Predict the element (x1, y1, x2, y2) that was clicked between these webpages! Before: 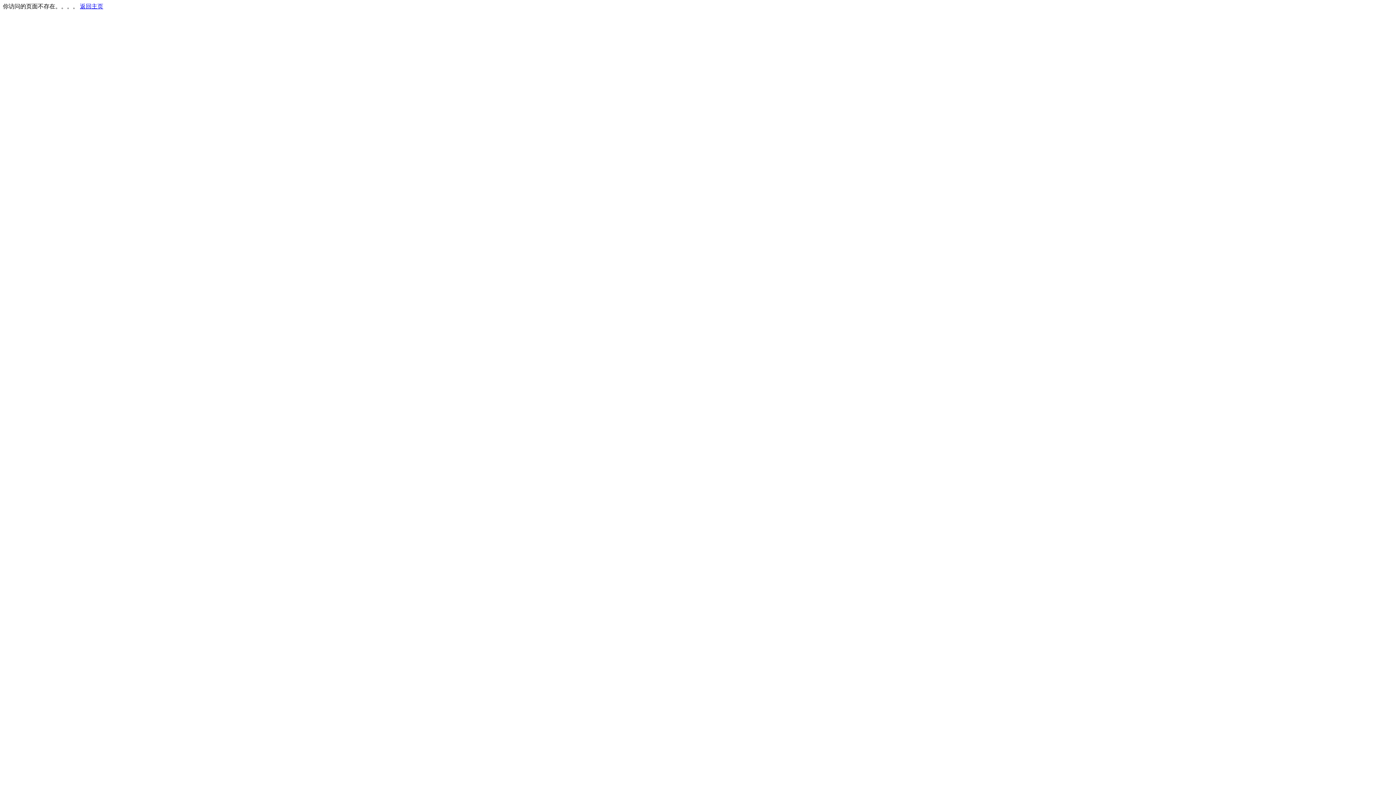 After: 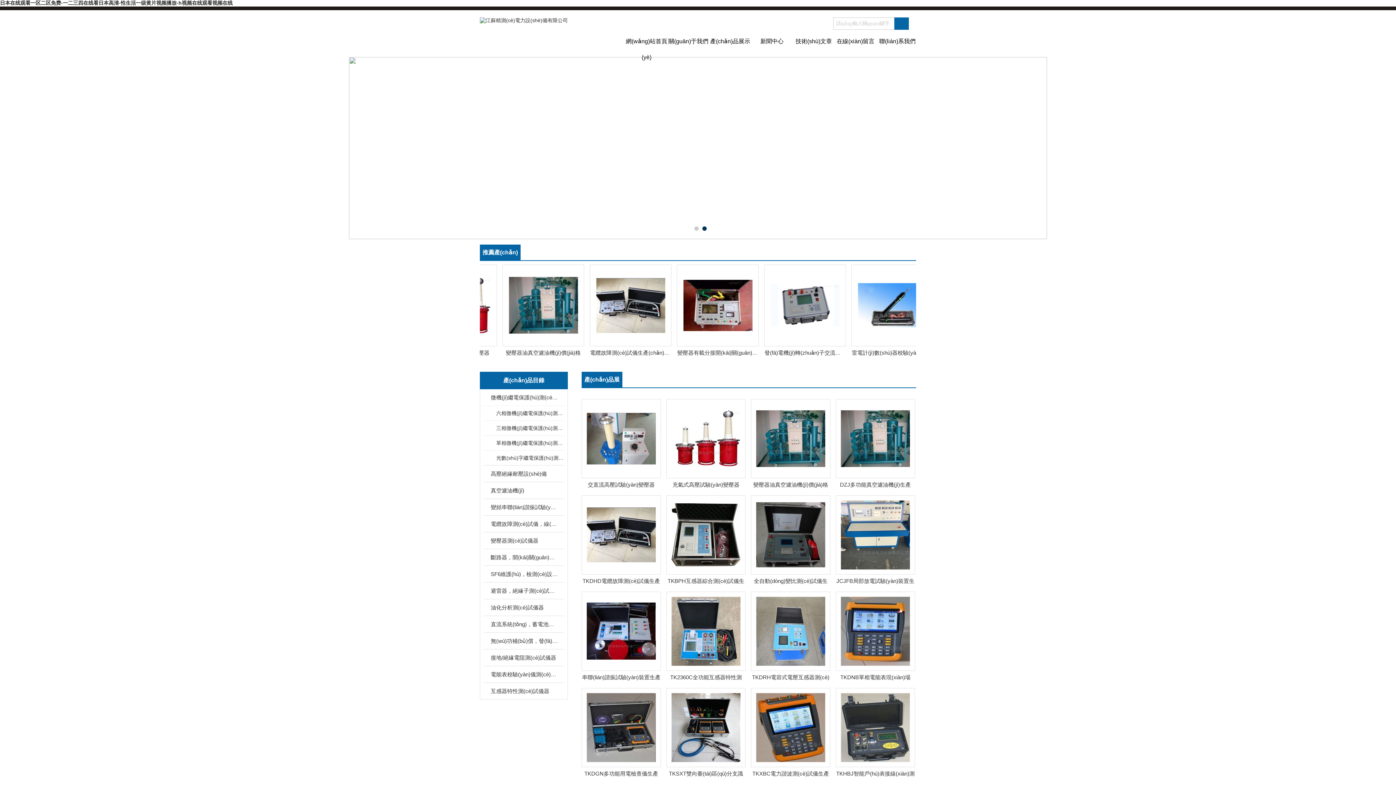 Action: label: 返回主页 bbox: (80, 3, 103, 9)